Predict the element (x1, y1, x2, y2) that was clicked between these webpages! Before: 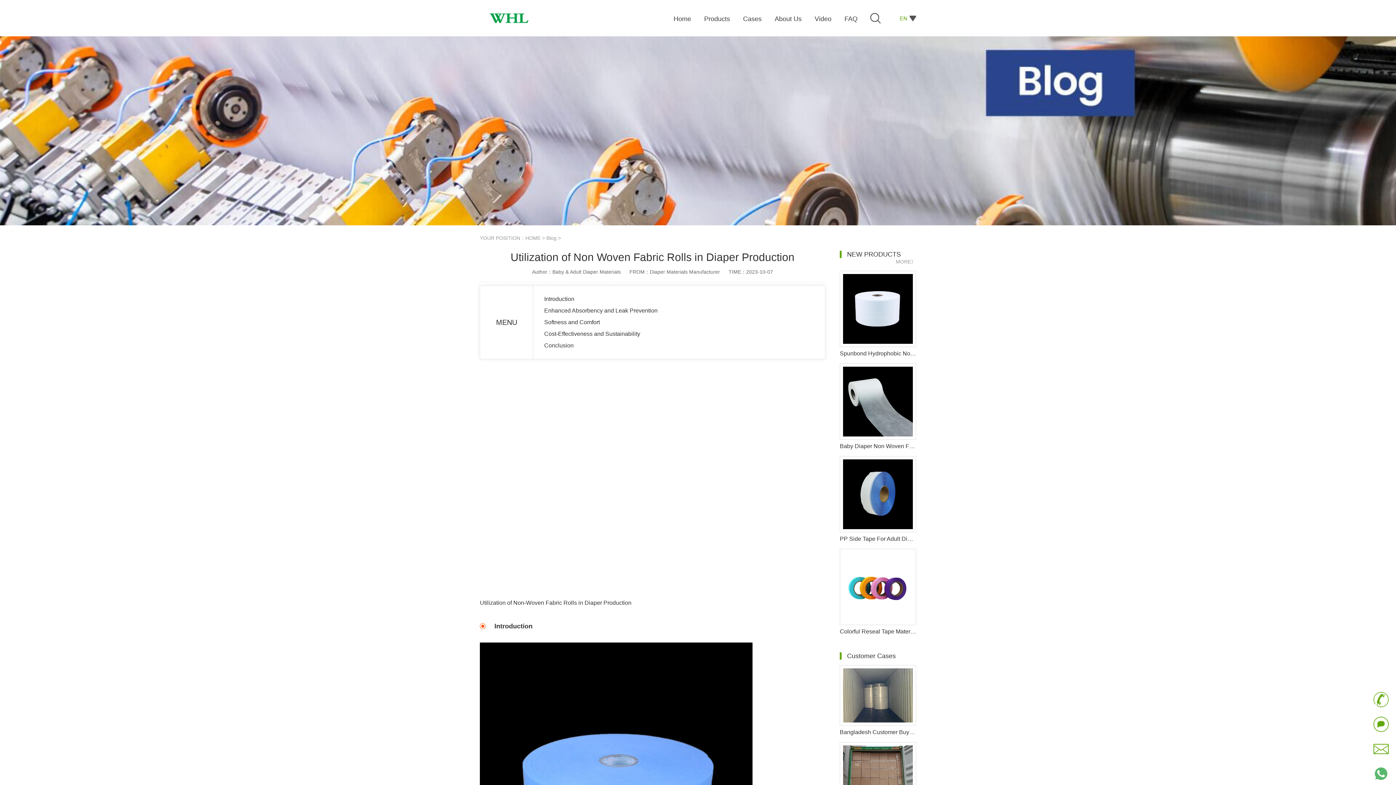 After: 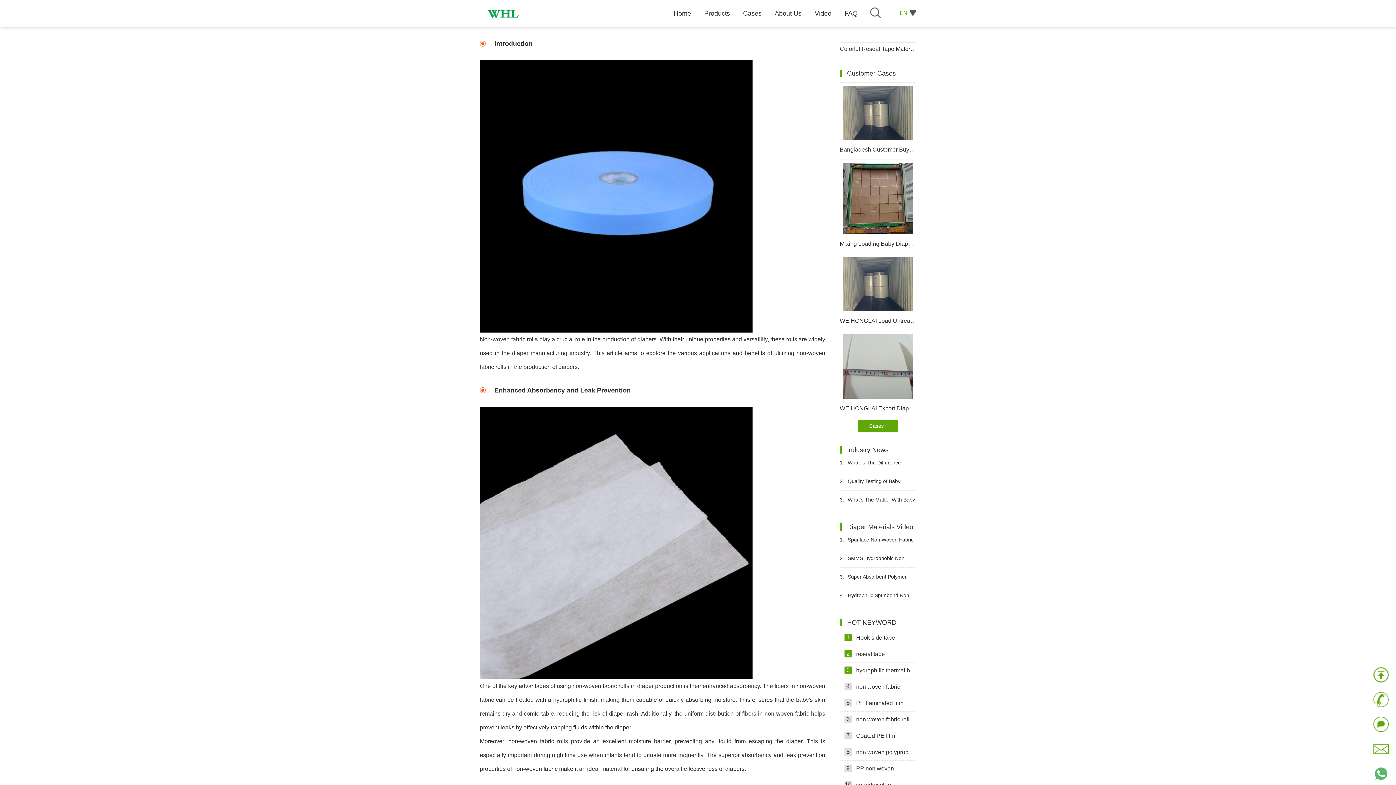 Action: label: Introduction bbox: (544, 296, 574, 302)